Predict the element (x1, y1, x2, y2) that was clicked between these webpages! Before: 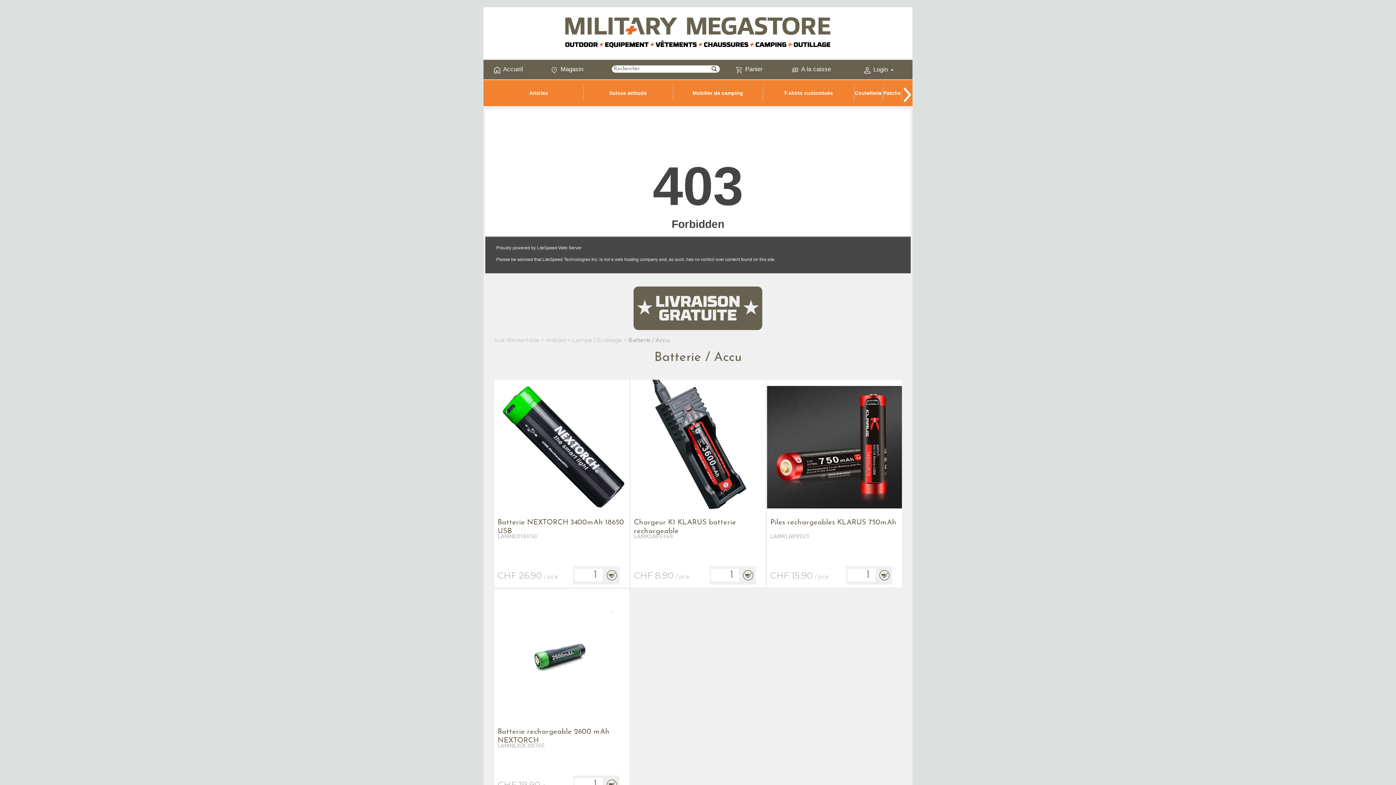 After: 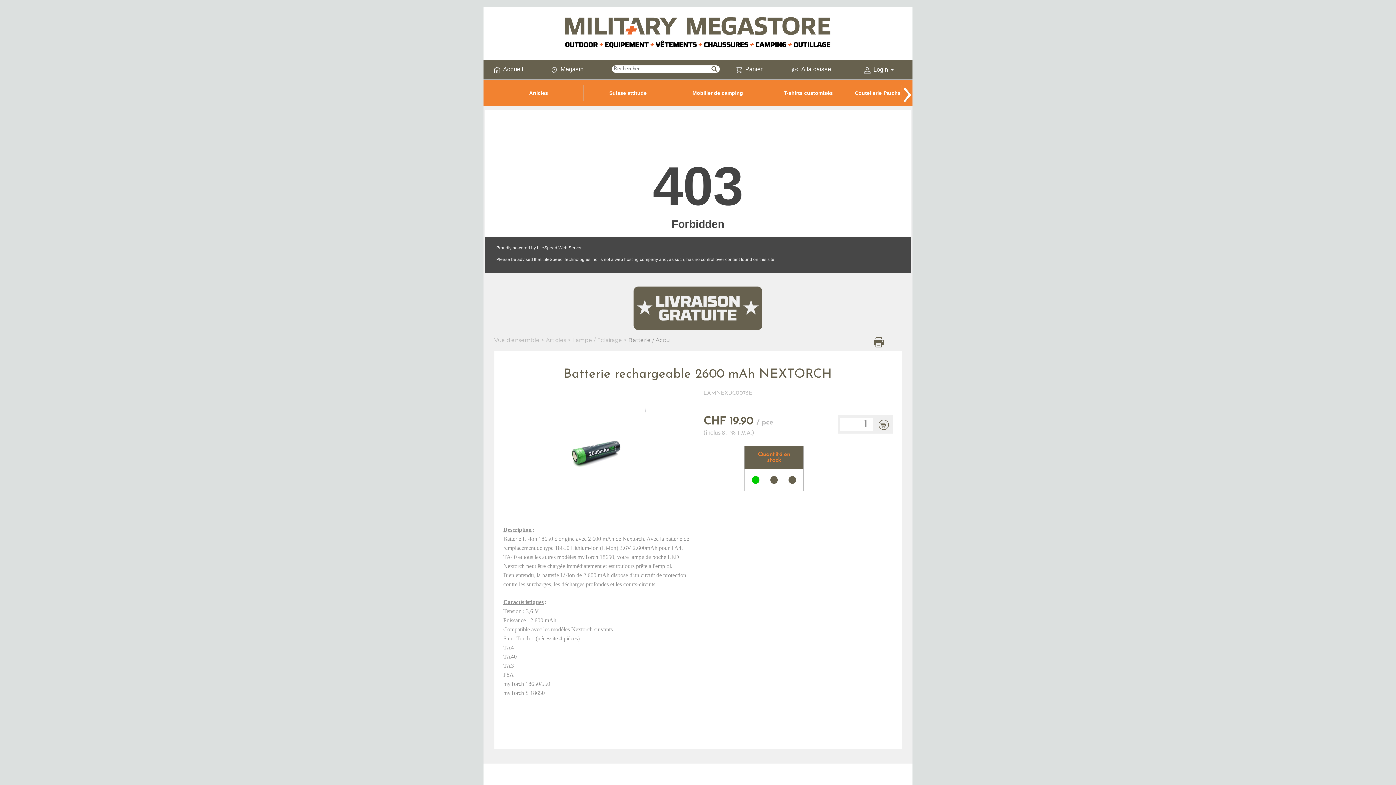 Action: bbox: (494, 589, 629, 724)